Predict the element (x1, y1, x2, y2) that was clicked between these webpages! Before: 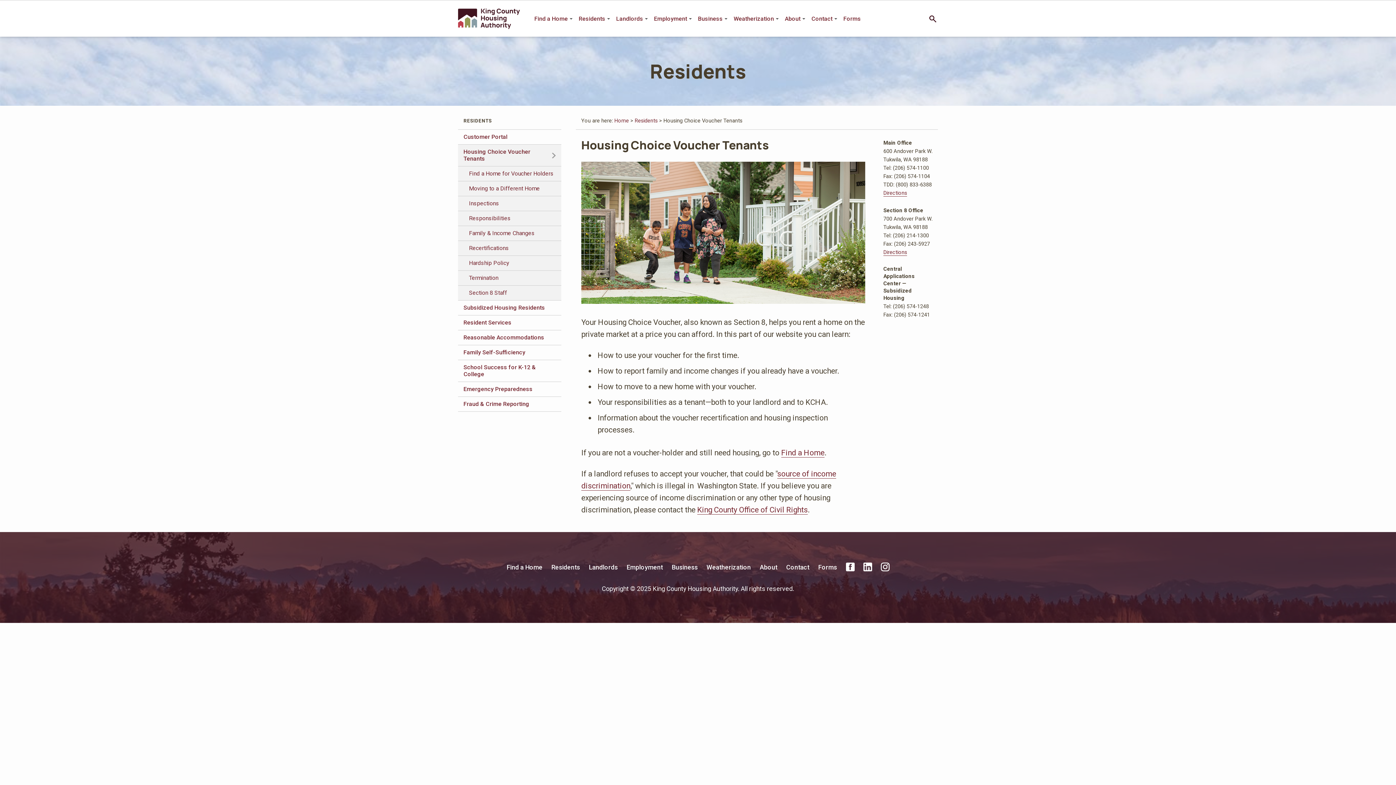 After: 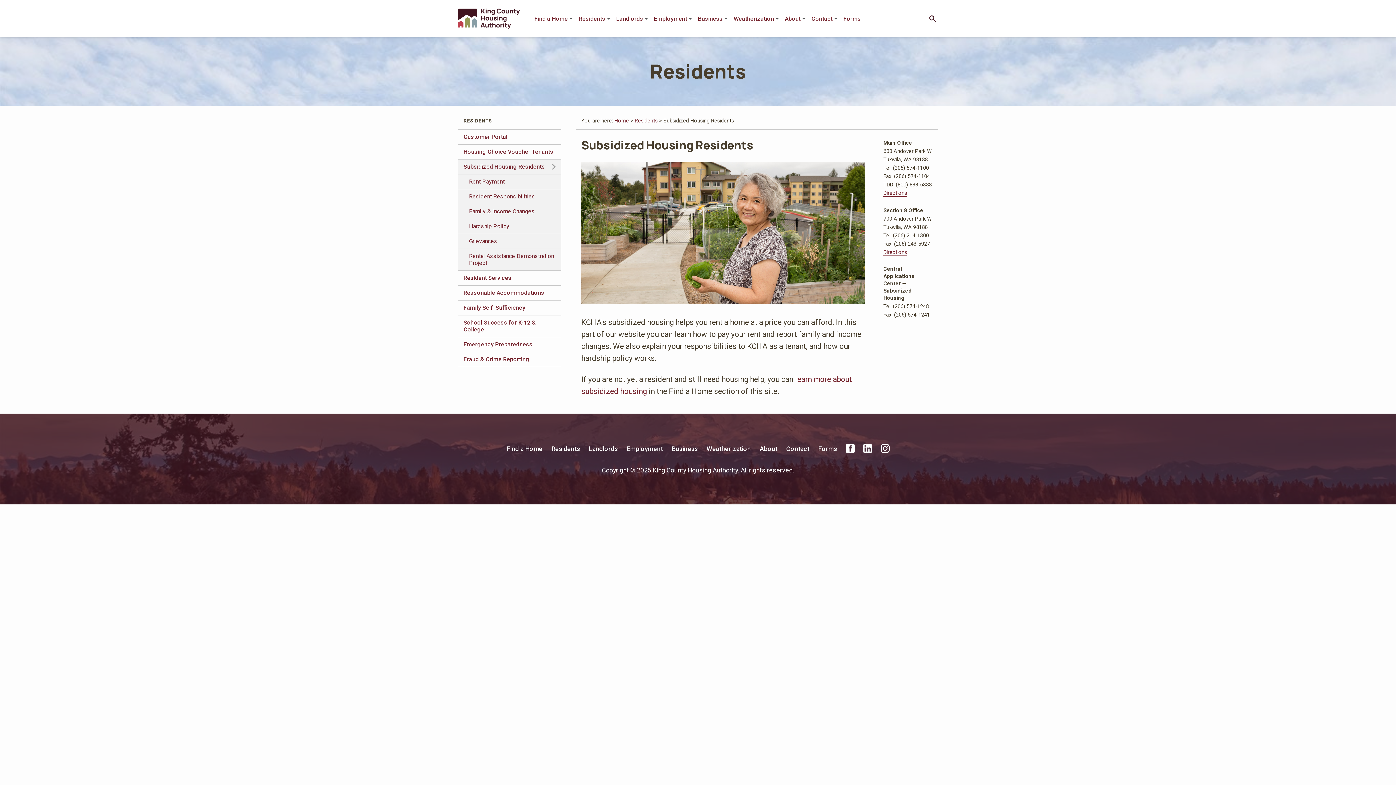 Action: bbox: (458, 300, 561, 315) label: Subsidized Housing Residents